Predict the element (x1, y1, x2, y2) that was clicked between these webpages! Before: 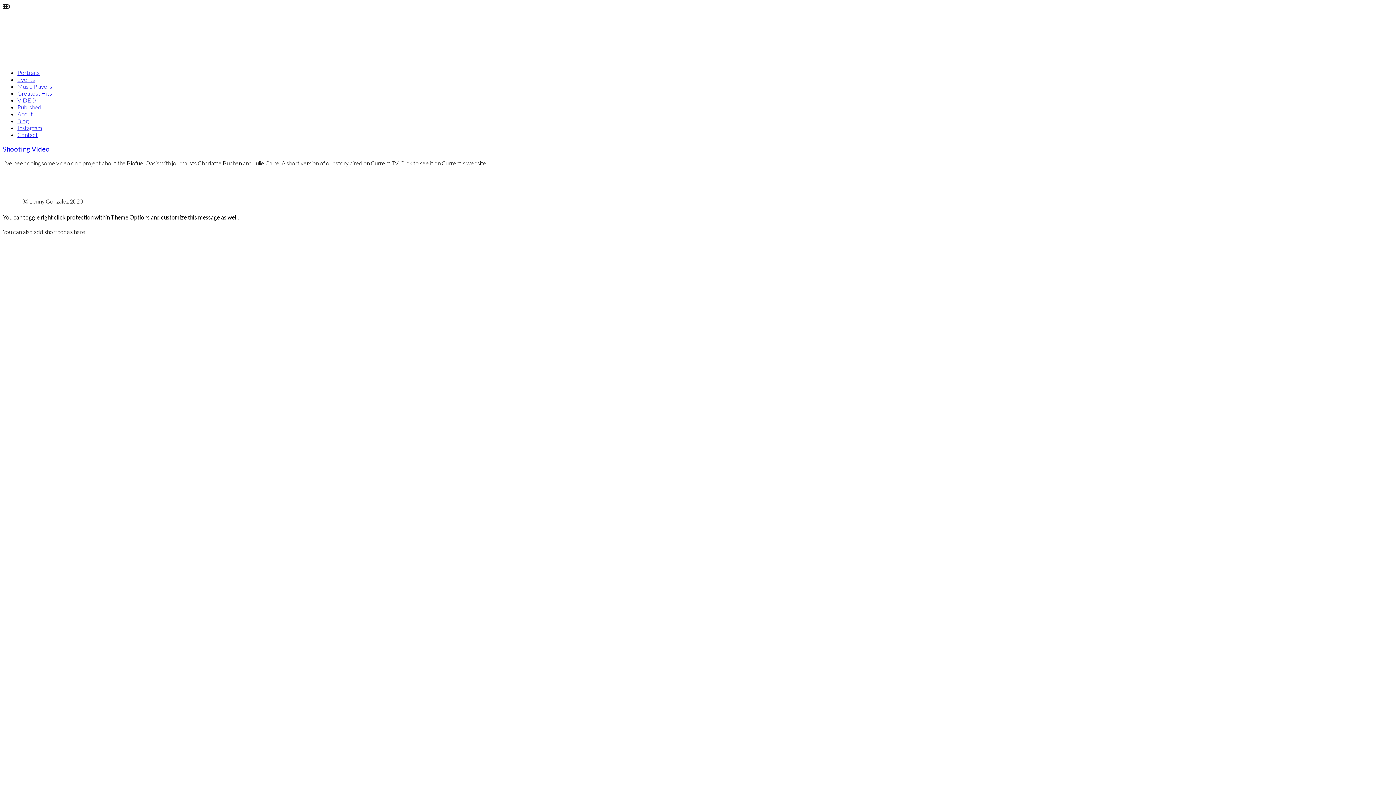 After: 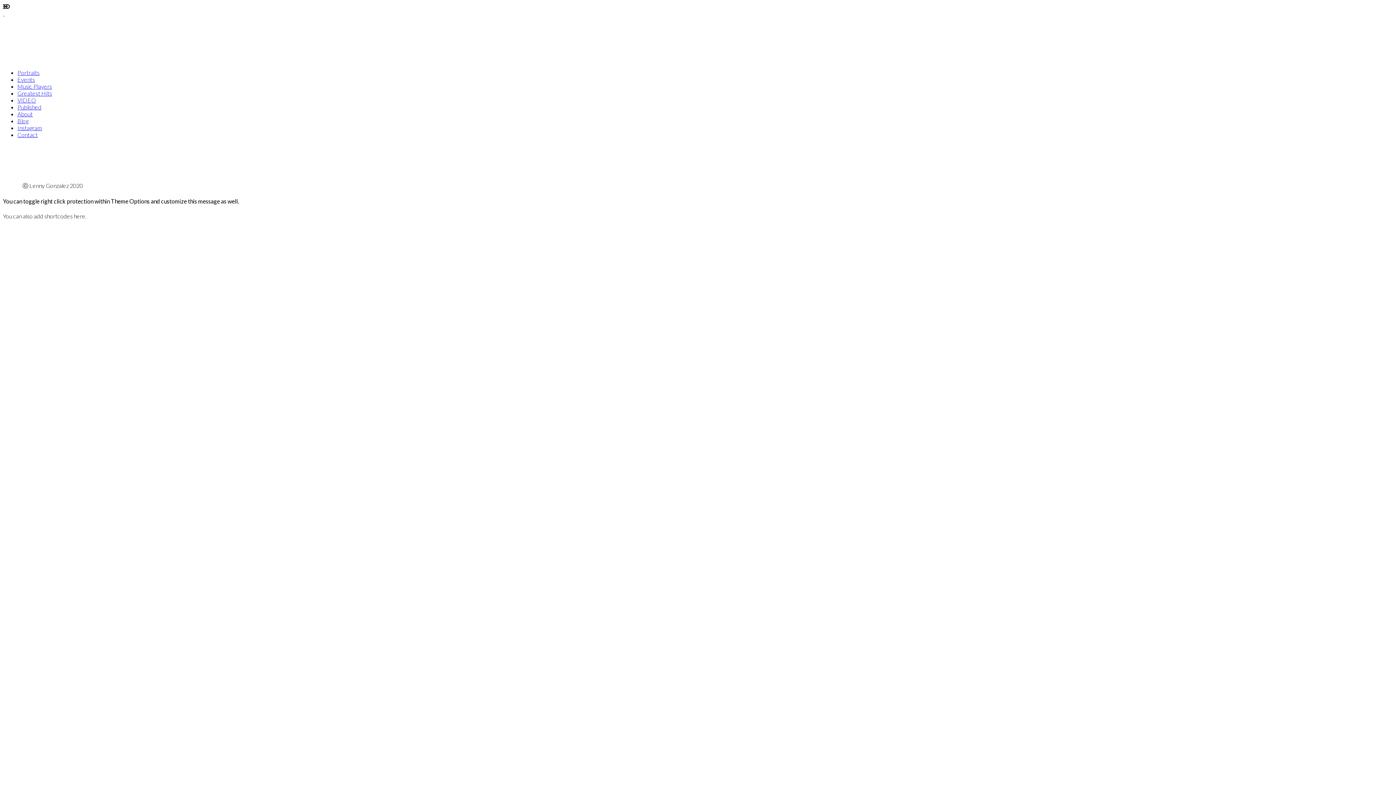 Action: bbox: (17, 131, 37, 138) label: Contact